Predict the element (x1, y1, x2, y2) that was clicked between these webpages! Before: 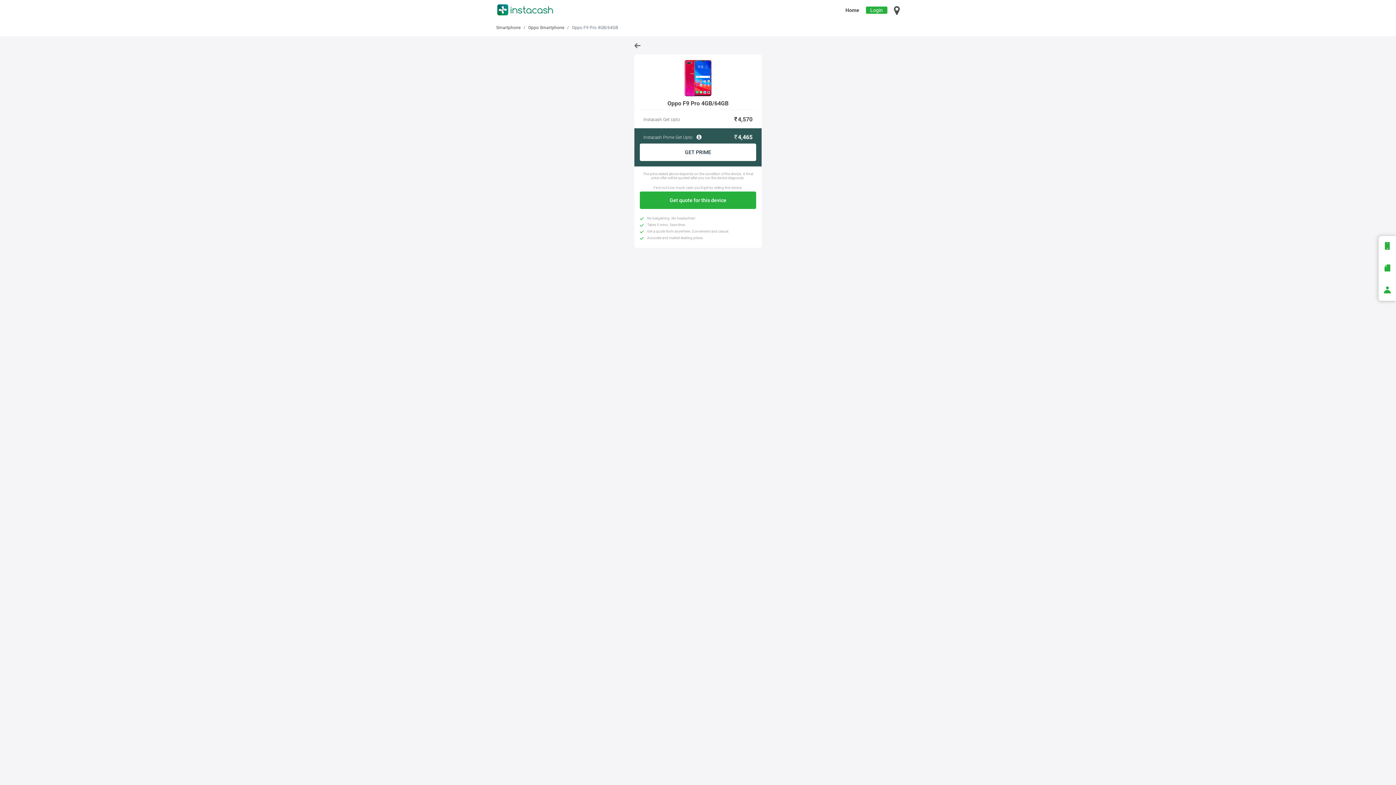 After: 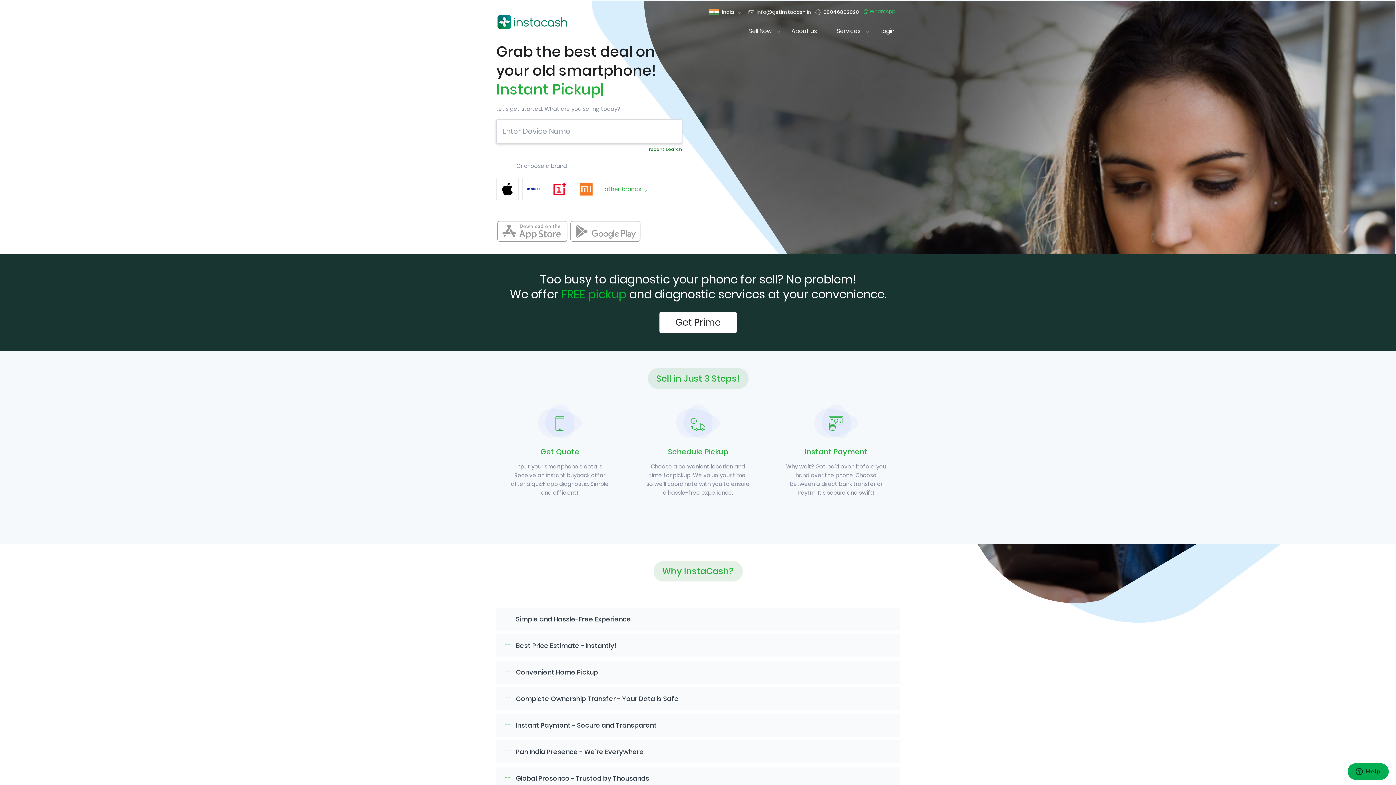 Action: bbox: (845, 7, 859, 12) label: Home